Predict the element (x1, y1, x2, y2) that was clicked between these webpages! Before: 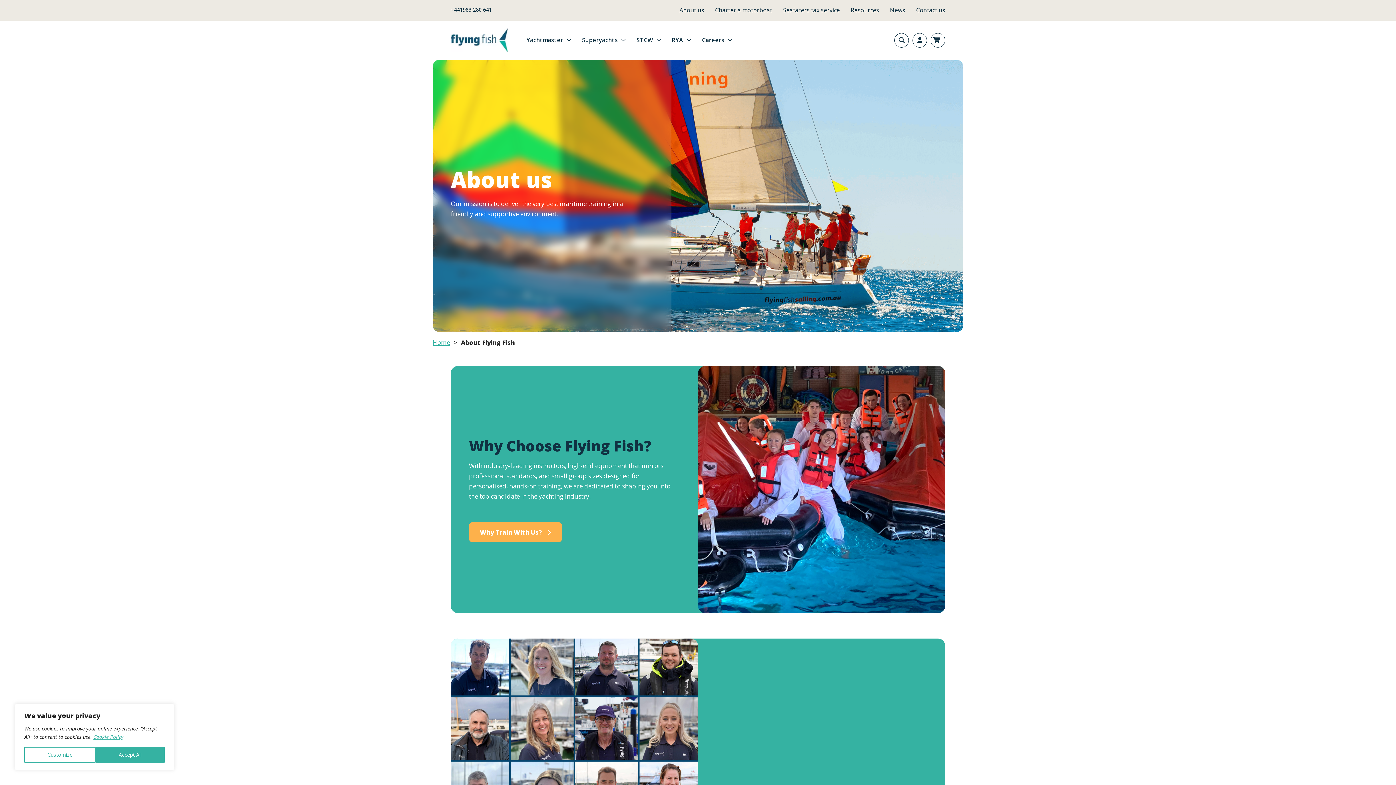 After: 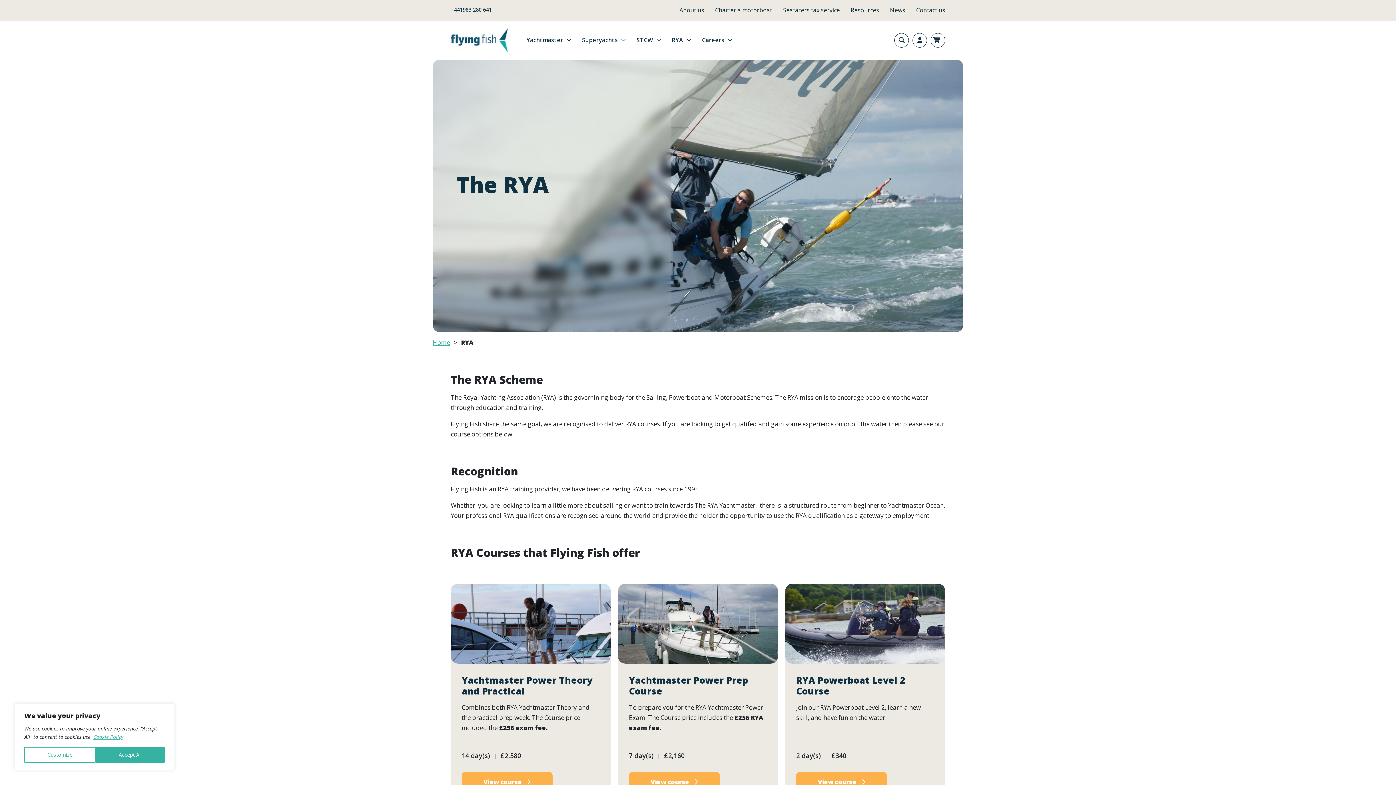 Action: bbox: (672, 20, 691, 59) label: RYA